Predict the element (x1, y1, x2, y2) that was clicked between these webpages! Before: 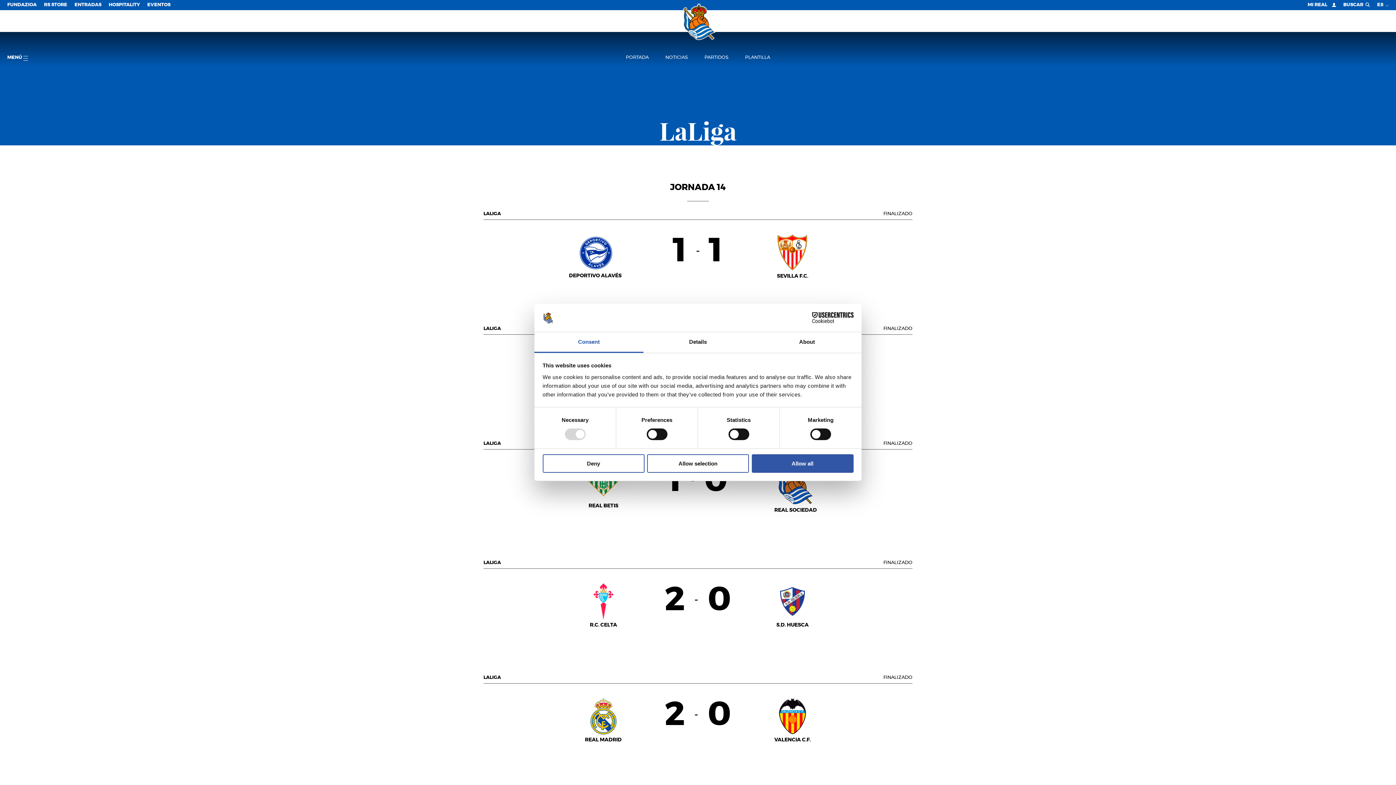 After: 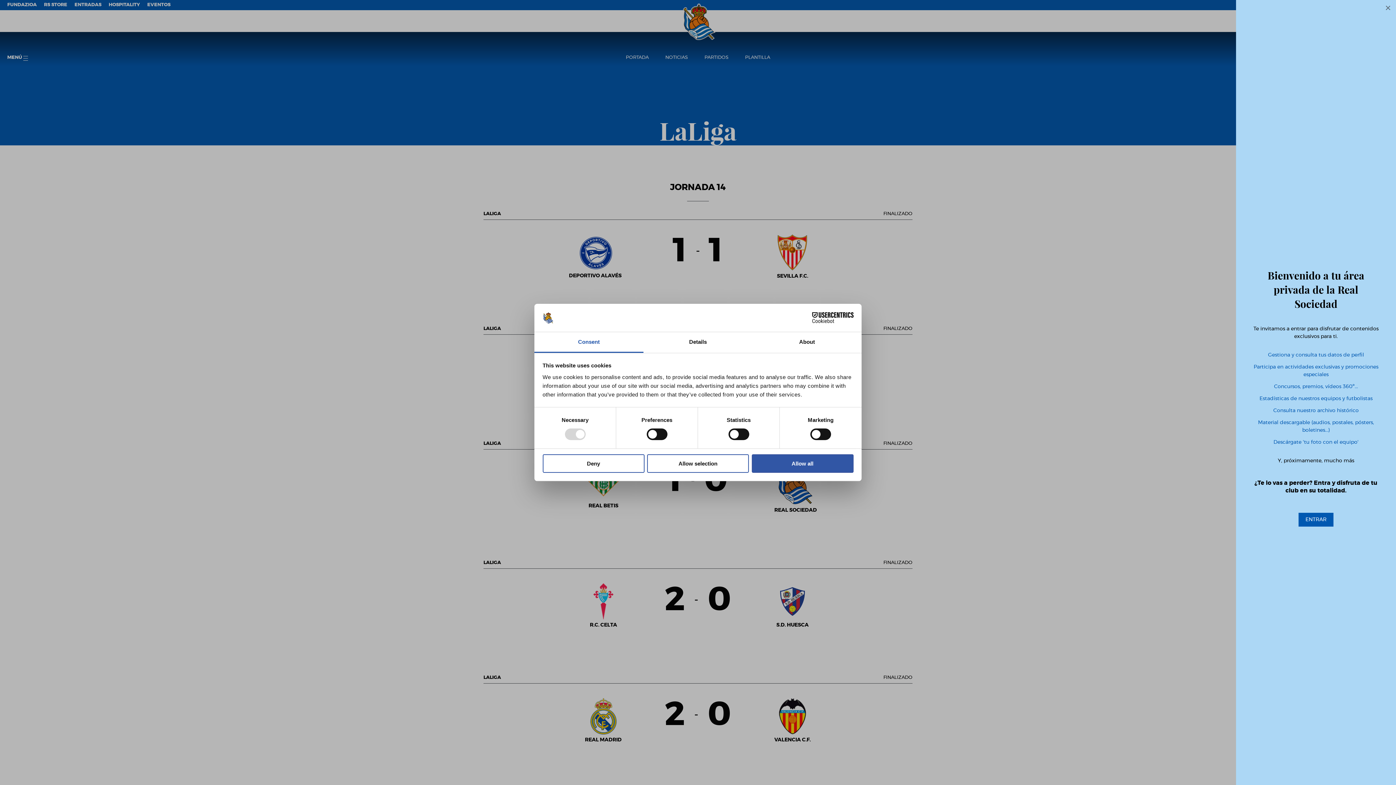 Action: bbox: (1308, 0, 1336, 10) label: MI REAL 